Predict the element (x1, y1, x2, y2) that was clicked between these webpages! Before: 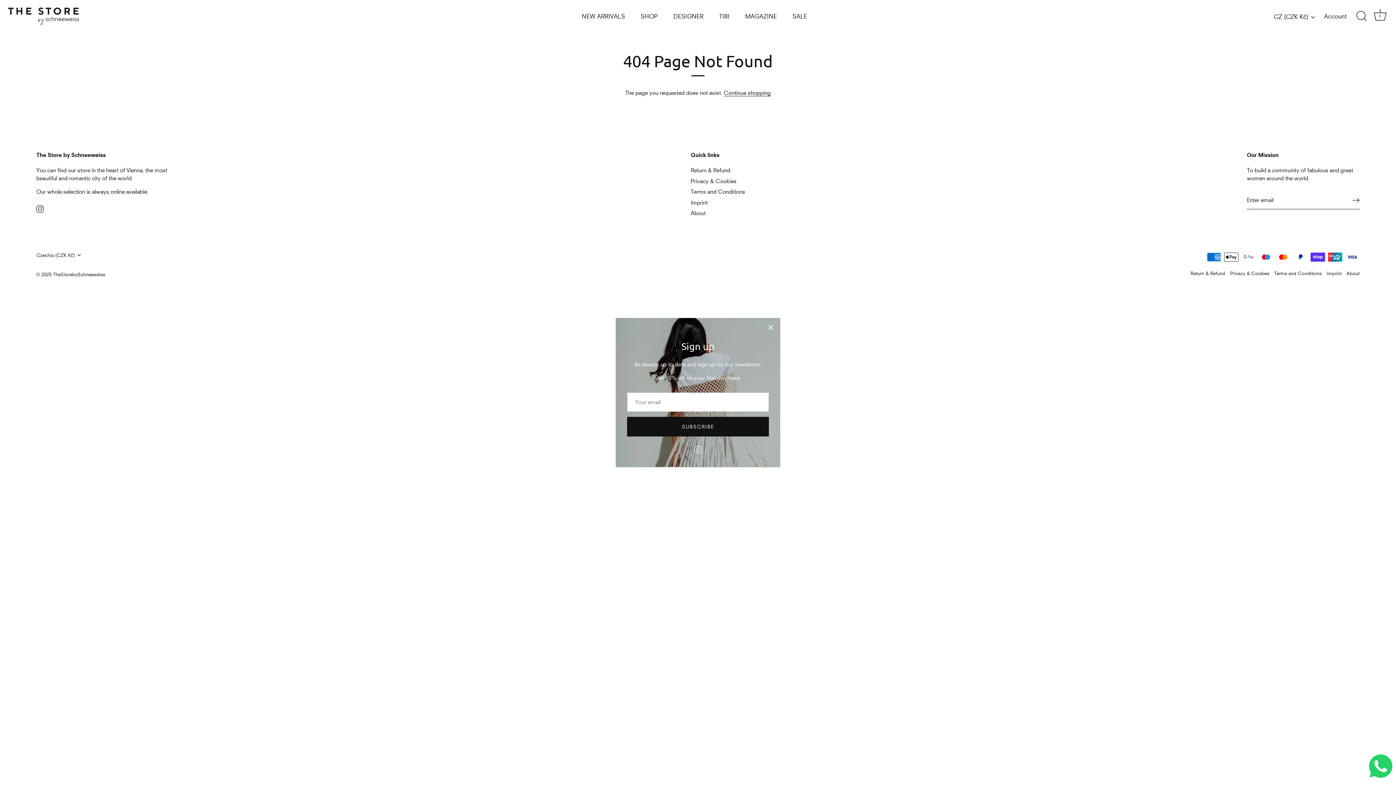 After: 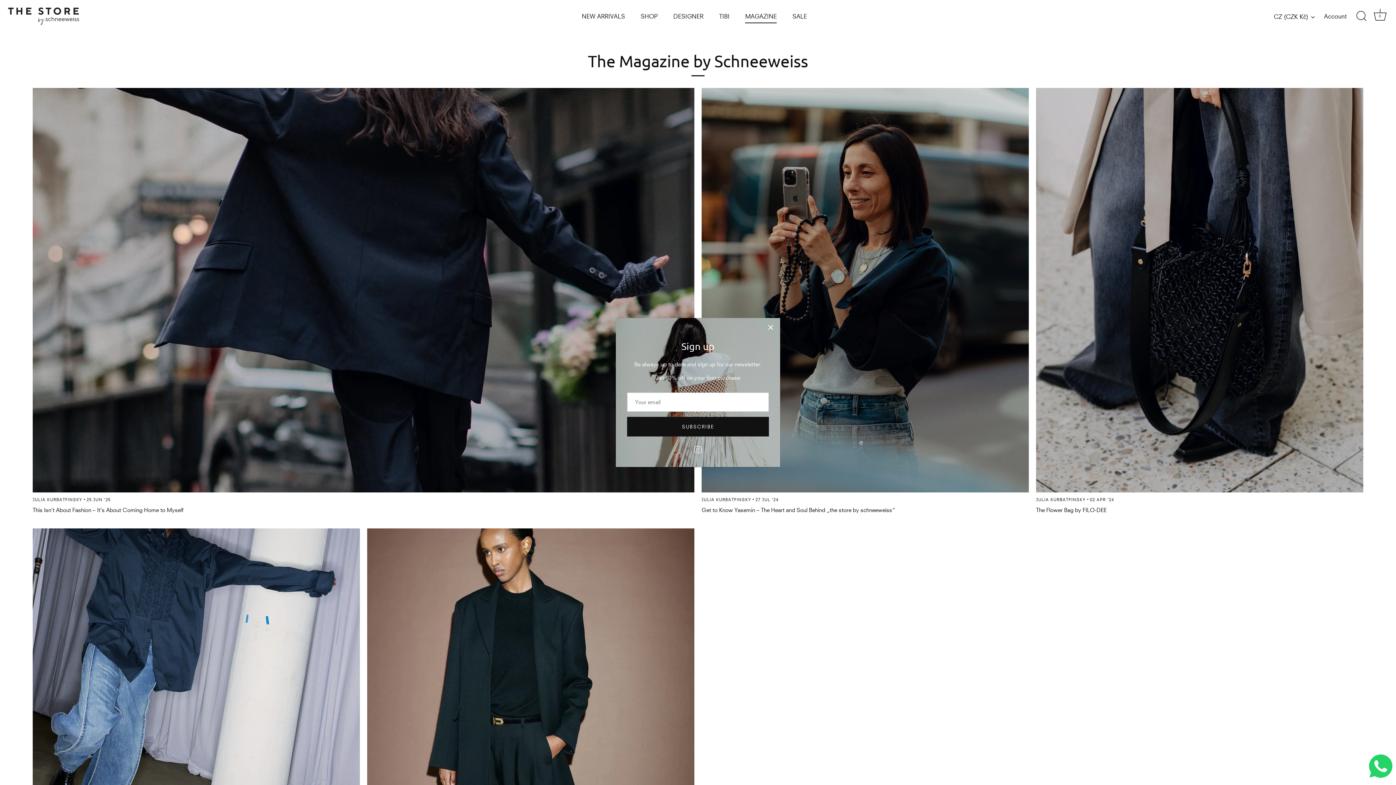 Action: label: MAGAZINE bbox: (738, 9, 784, 23)